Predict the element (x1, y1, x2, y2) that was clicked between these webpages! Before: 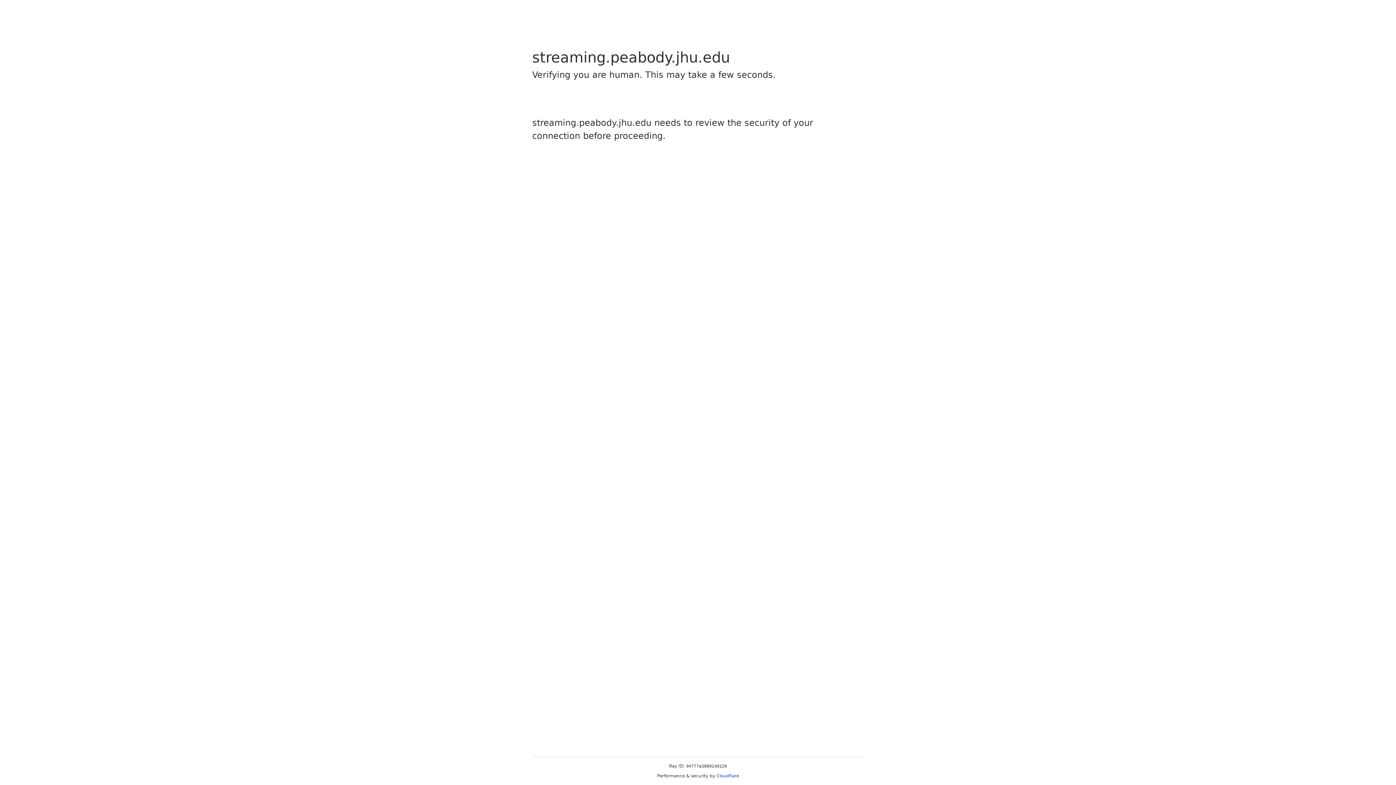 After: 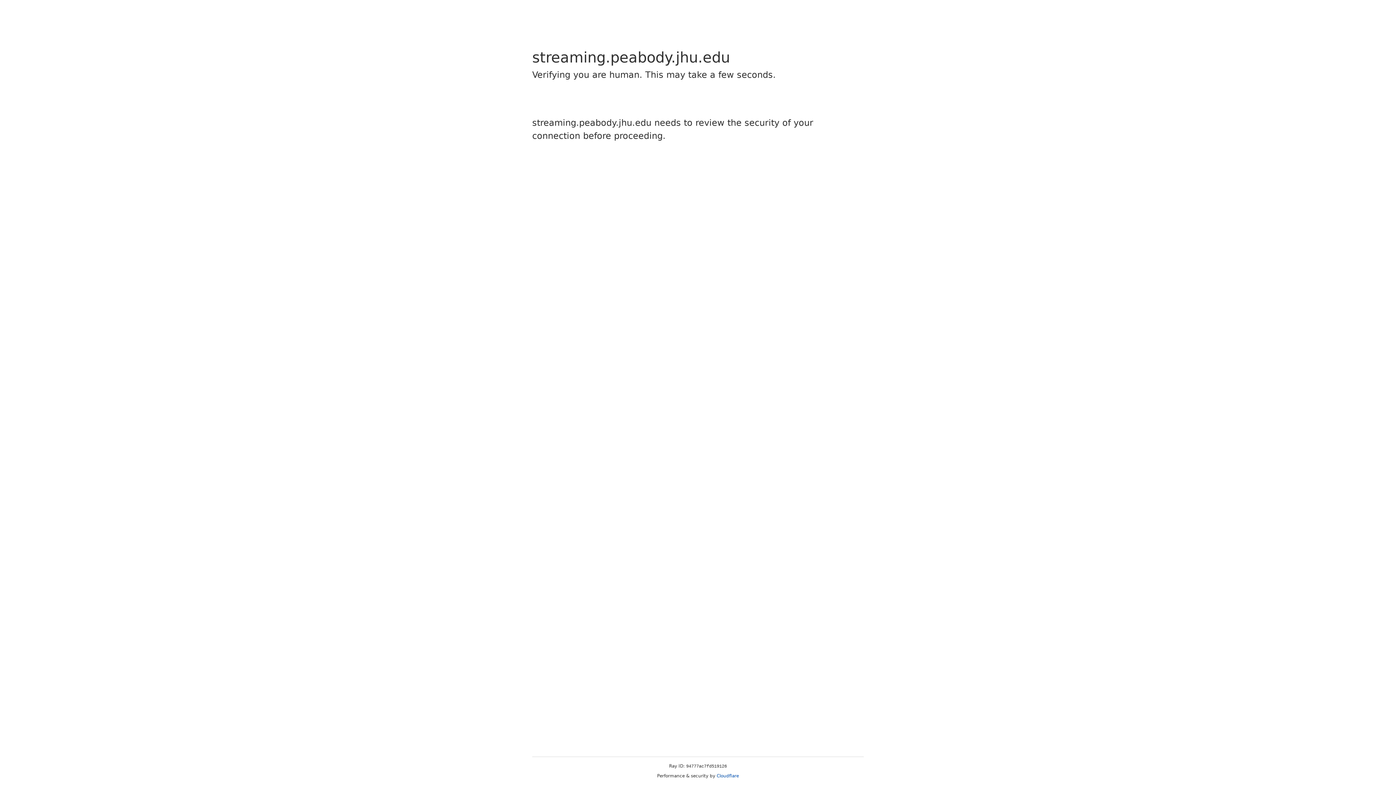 Action: label: Cloudflare bbox: (716, 773, 739, 778)